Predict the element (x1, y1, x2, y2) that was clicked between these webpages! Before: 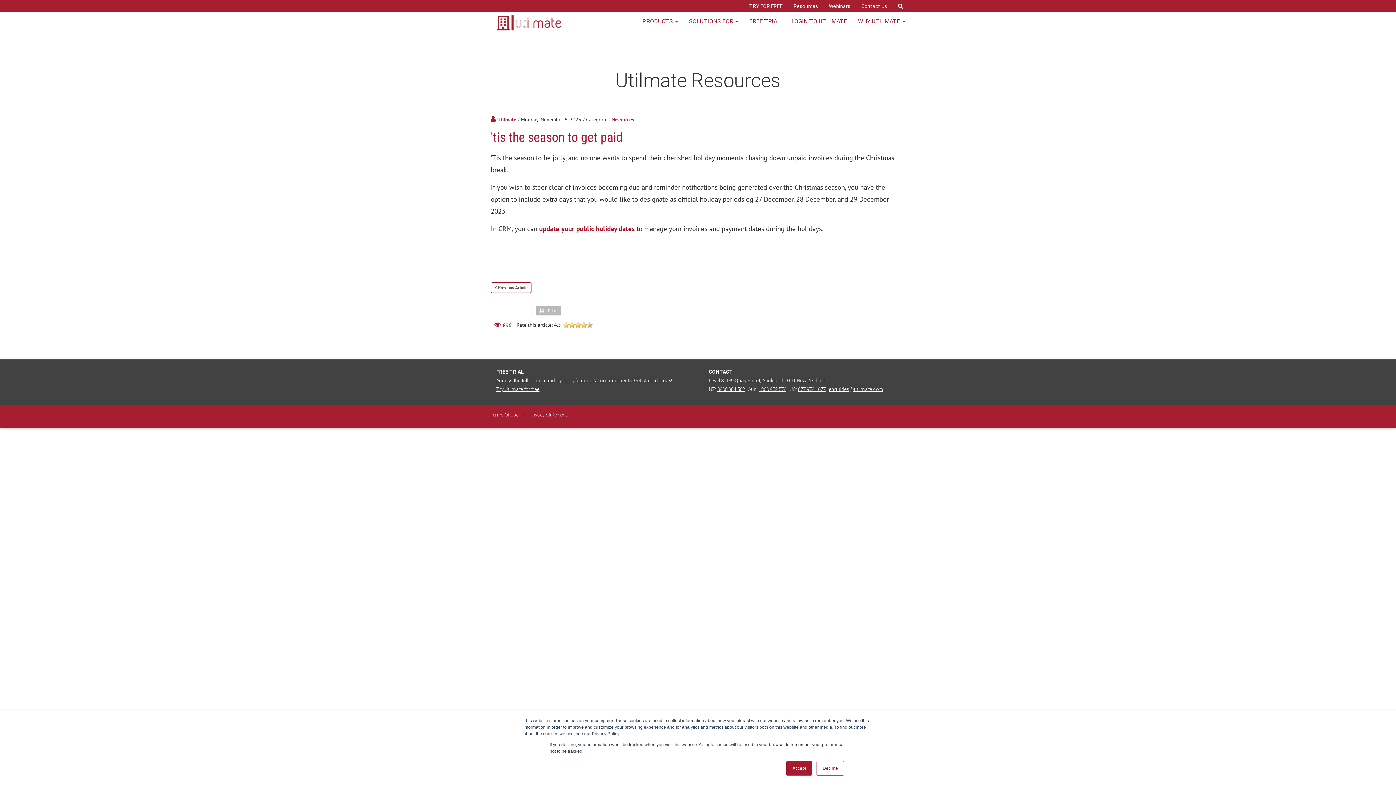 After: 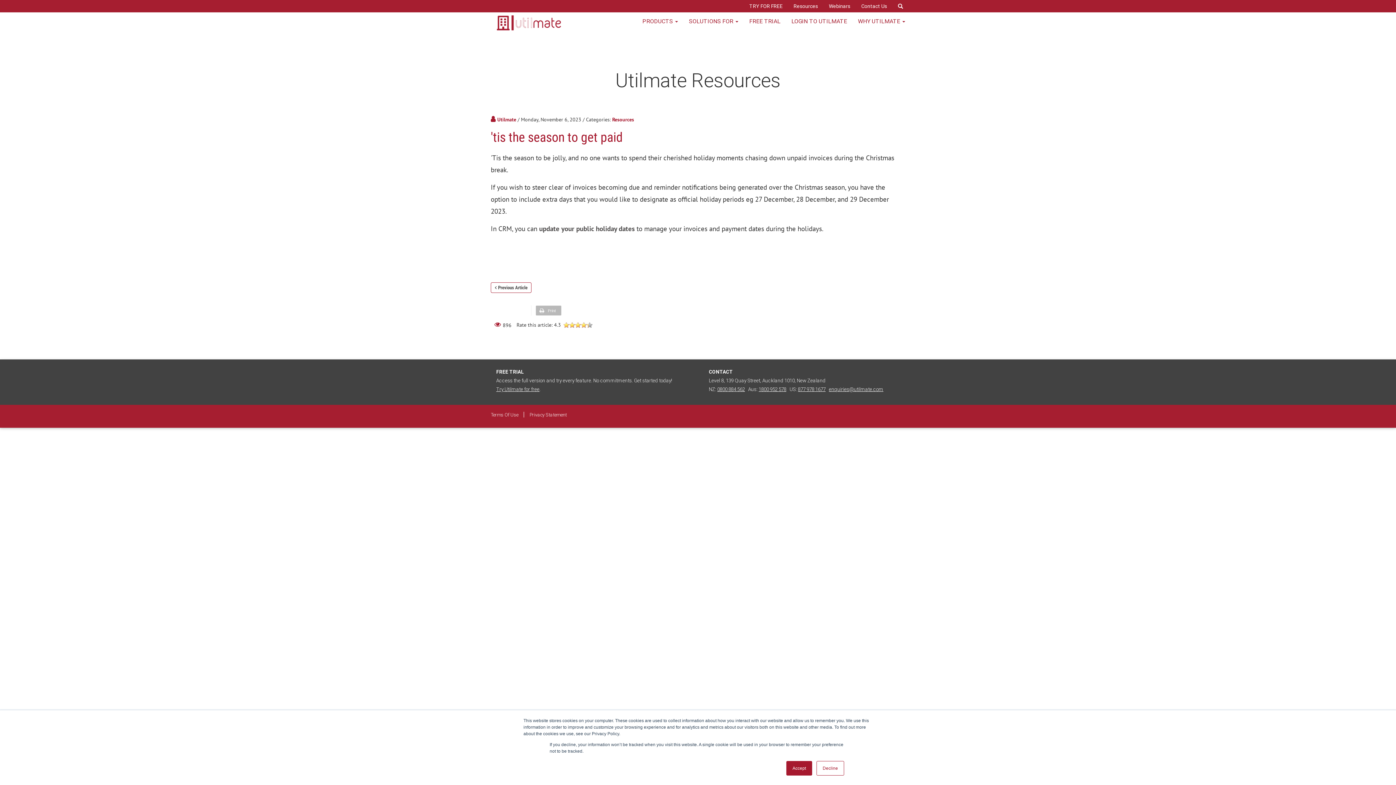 Action: bbox: (539, 224, 634, 233) label: update your public holiday dates